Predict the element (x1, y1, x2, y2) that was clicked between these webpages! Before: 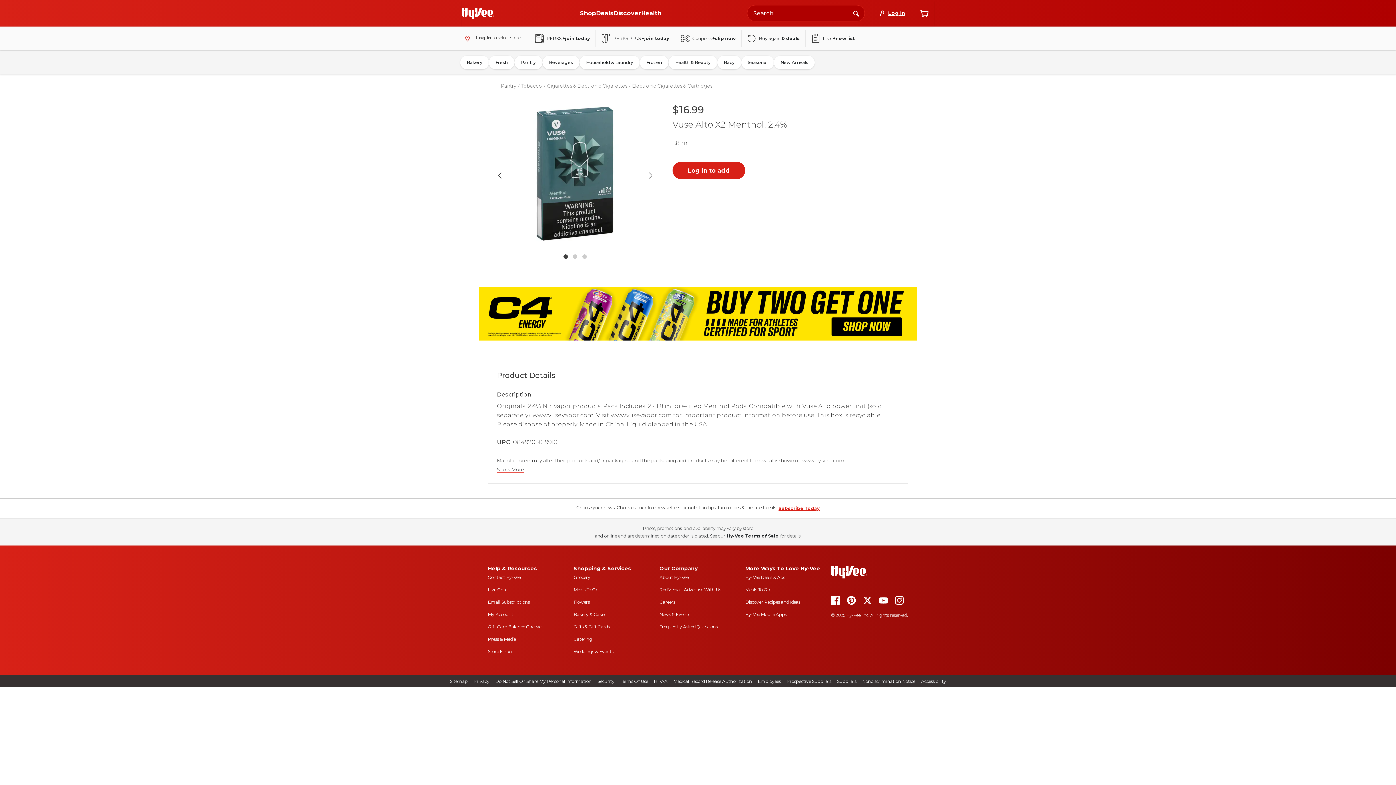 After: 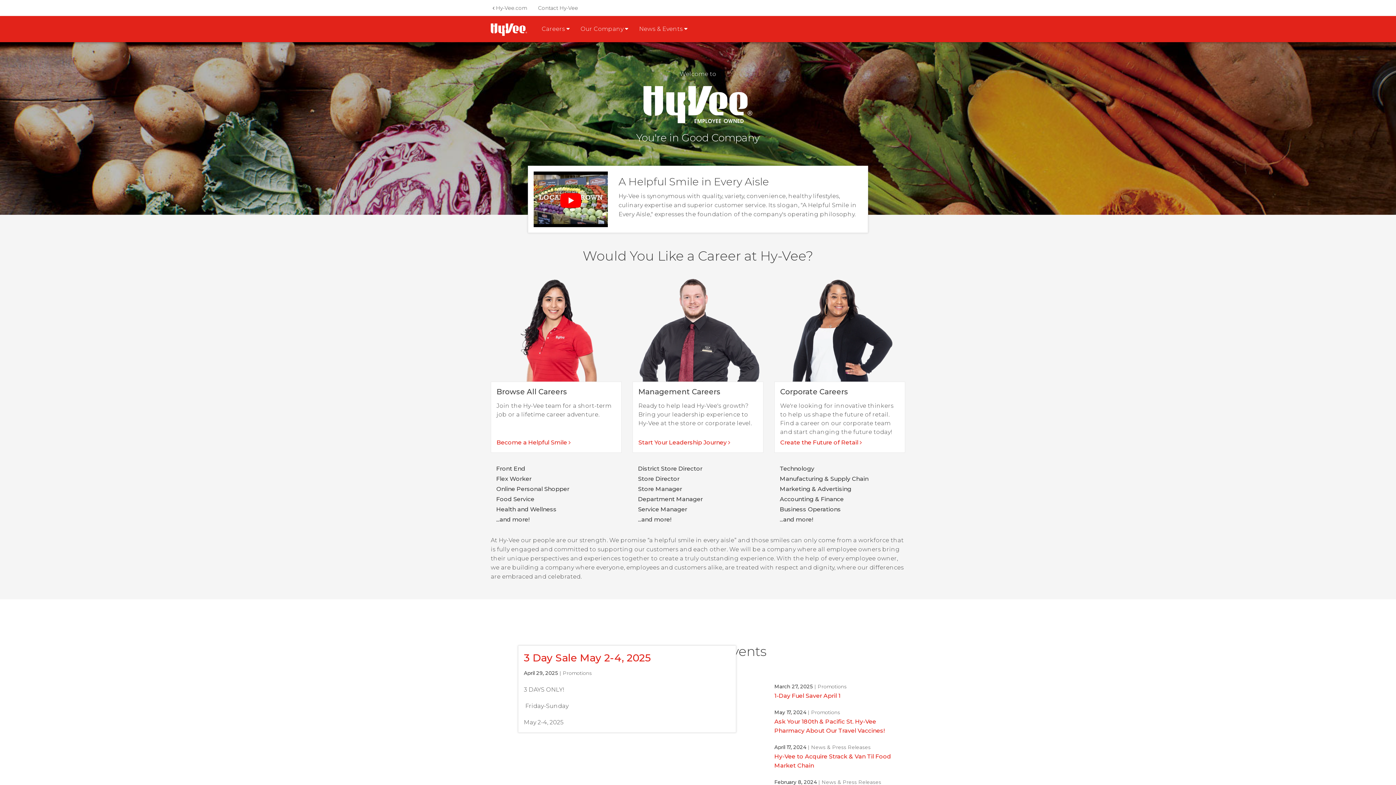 Action: bbox: (659, 575, 688, 580) label: about hy-vee